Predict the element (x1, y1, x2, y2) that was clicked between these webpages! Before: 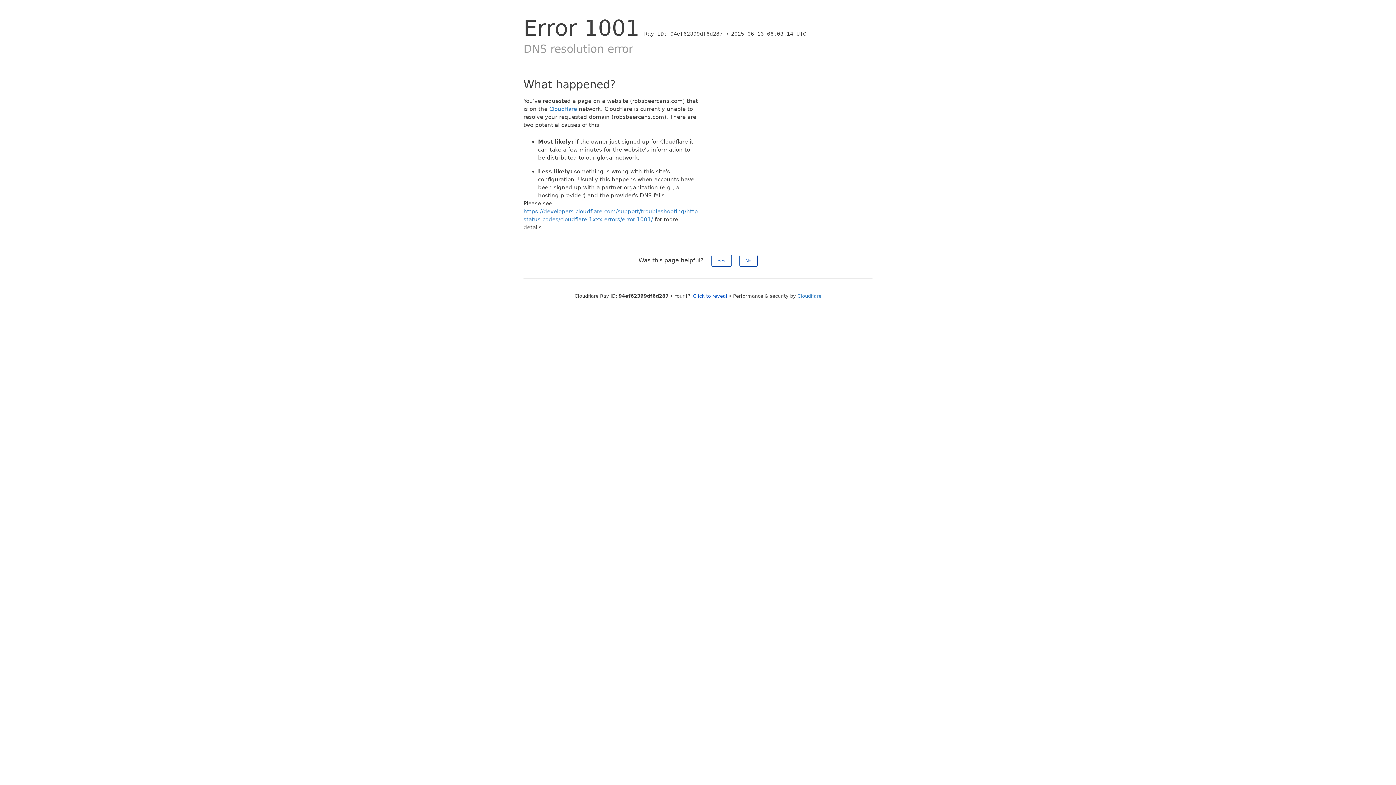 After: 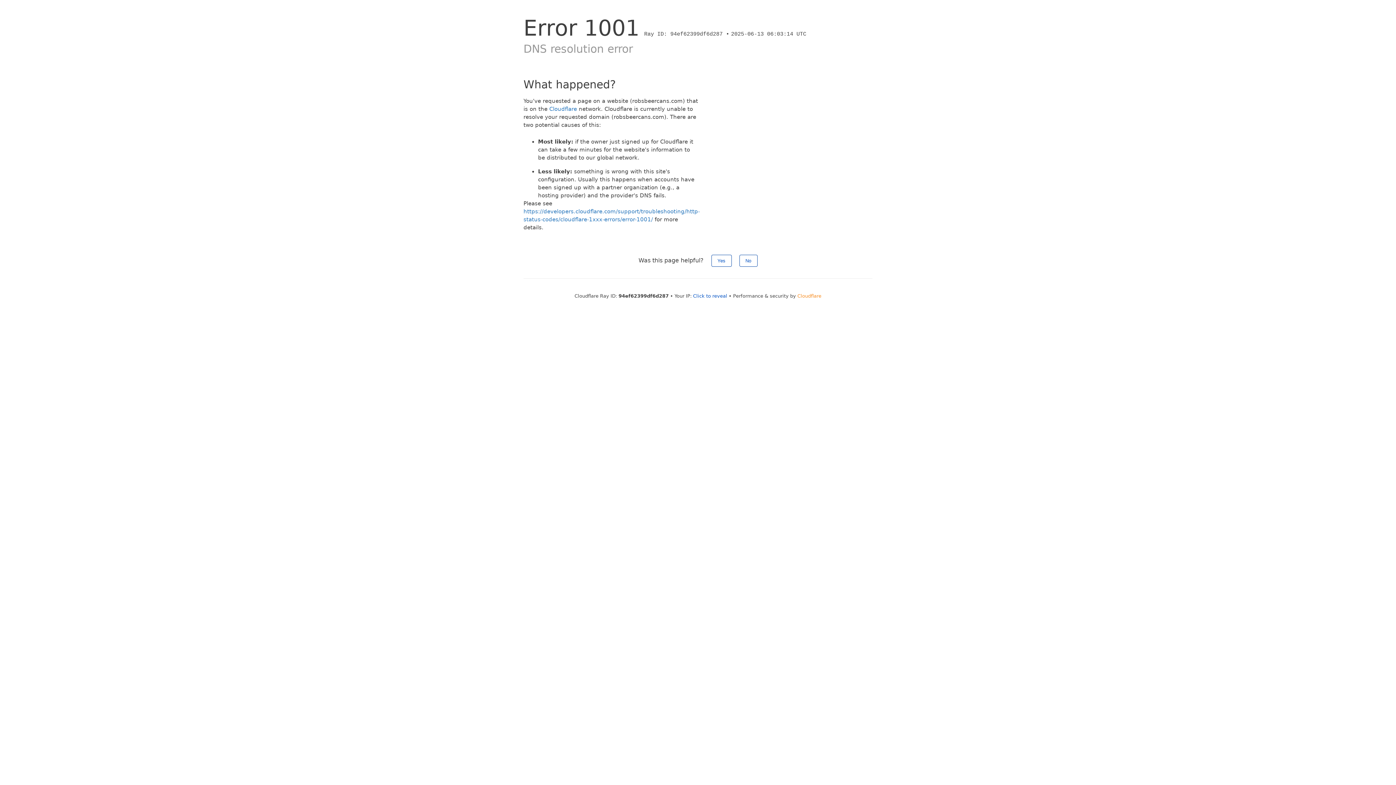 Action: label: Cloudflare bbox: (797, 293, 821, 298)